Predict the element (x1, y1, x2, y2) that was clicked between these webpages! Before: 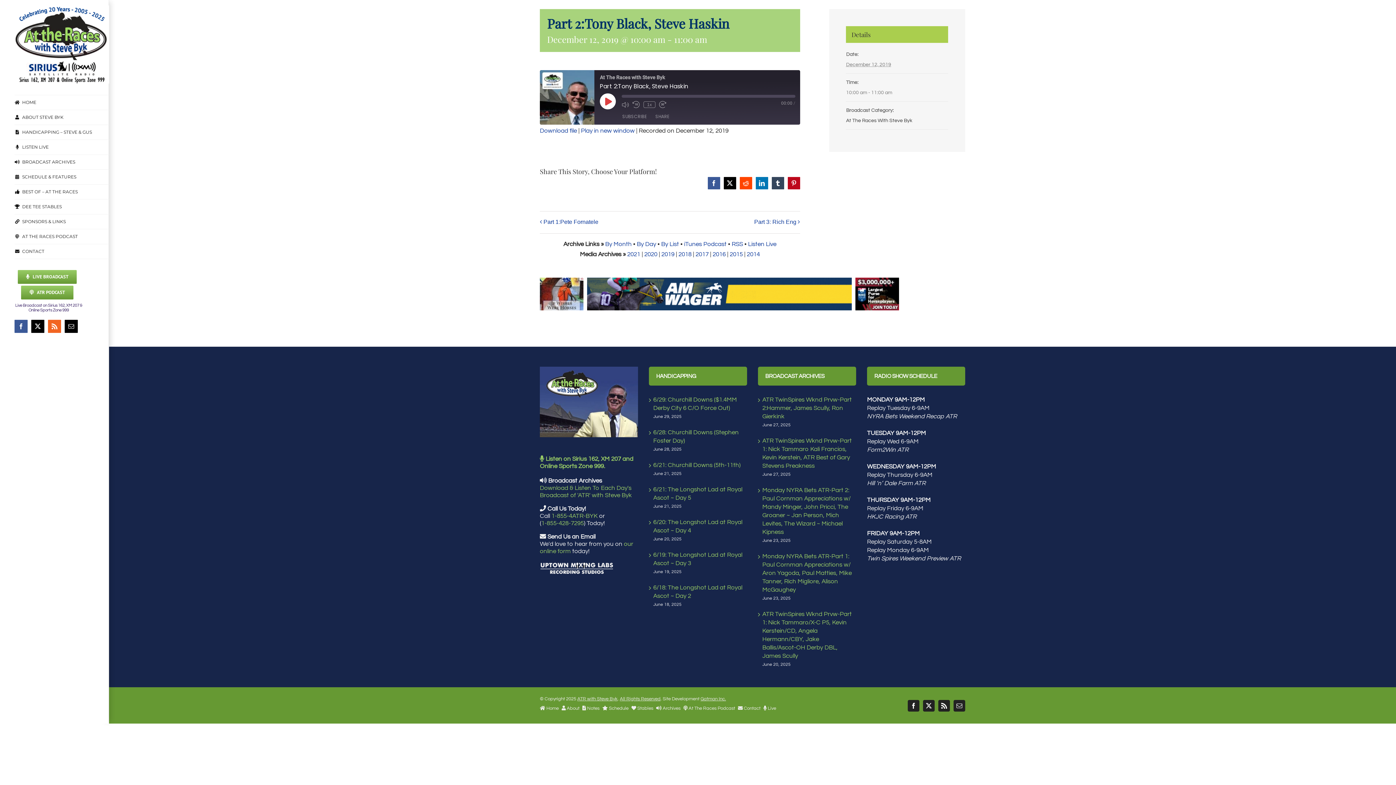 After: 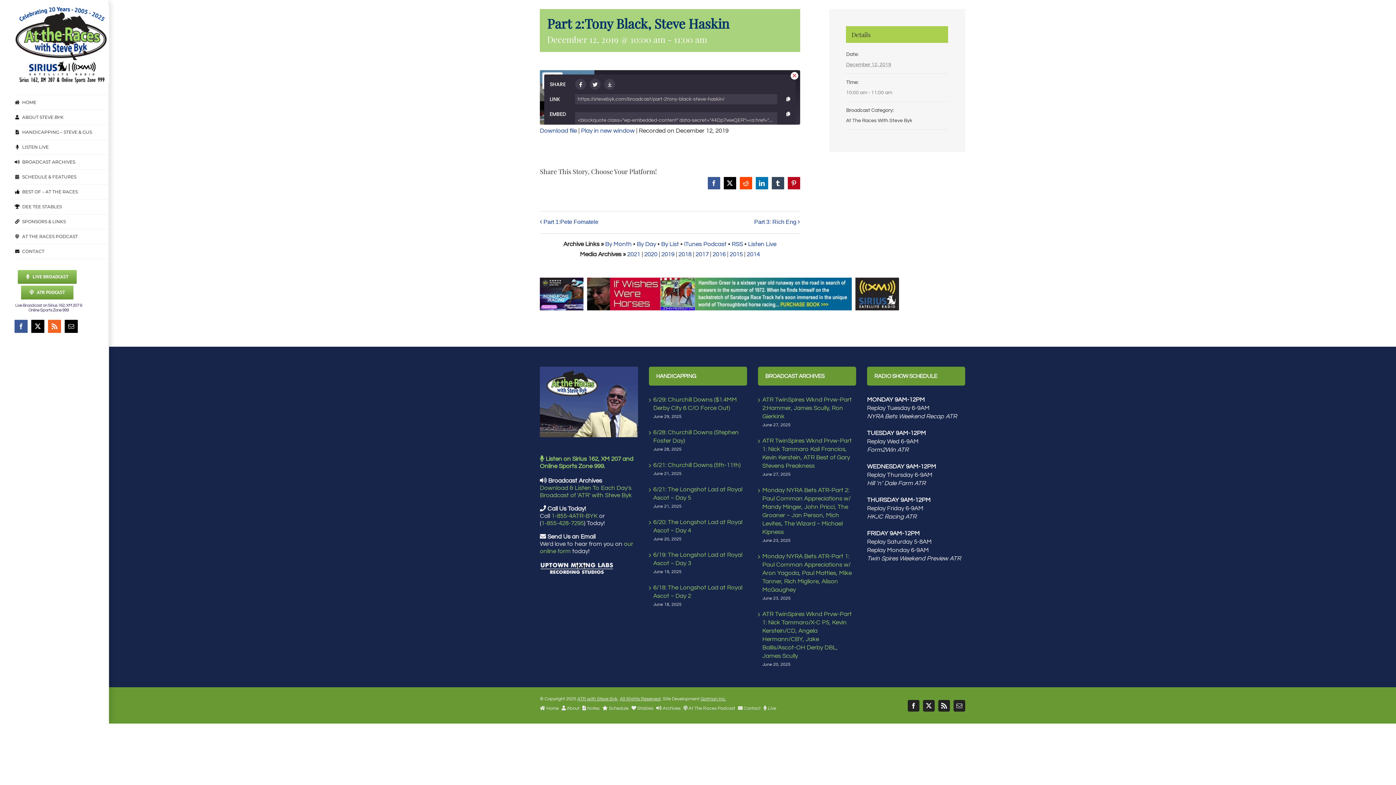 Action: label: SHARE bbox: (652, 112, 673, 121)